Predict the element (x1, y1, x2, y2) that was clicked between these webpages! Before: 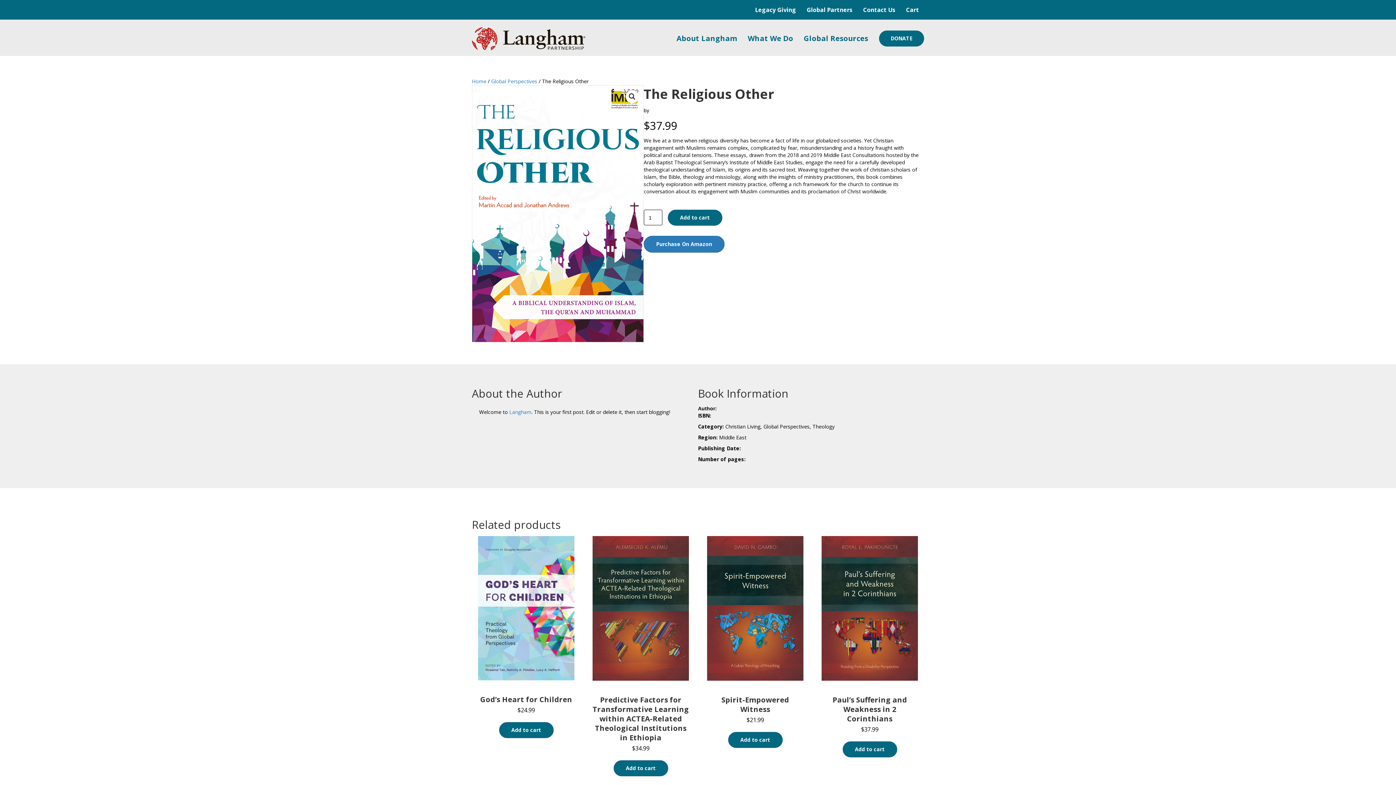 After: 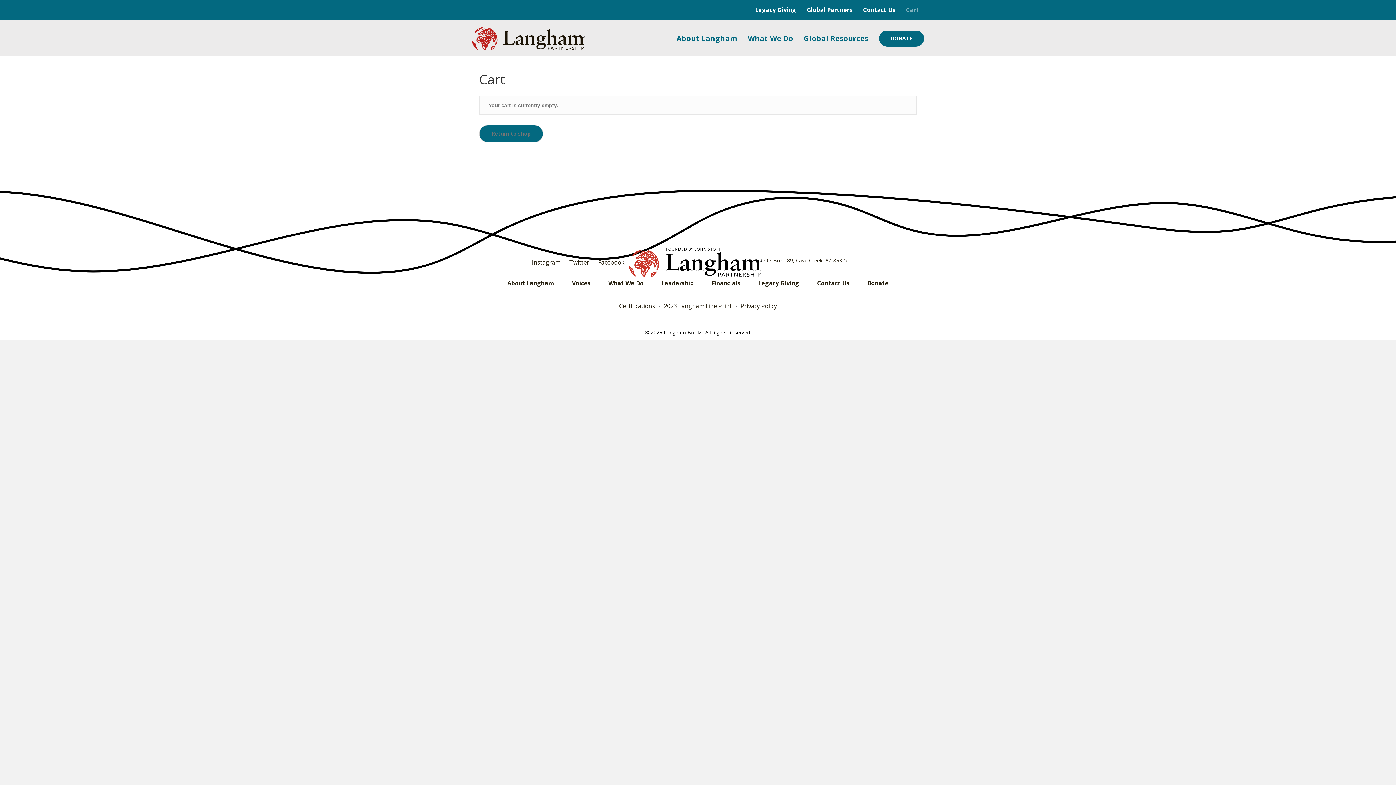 Action: bbox: (901, 1, 924, 17) label: Cart